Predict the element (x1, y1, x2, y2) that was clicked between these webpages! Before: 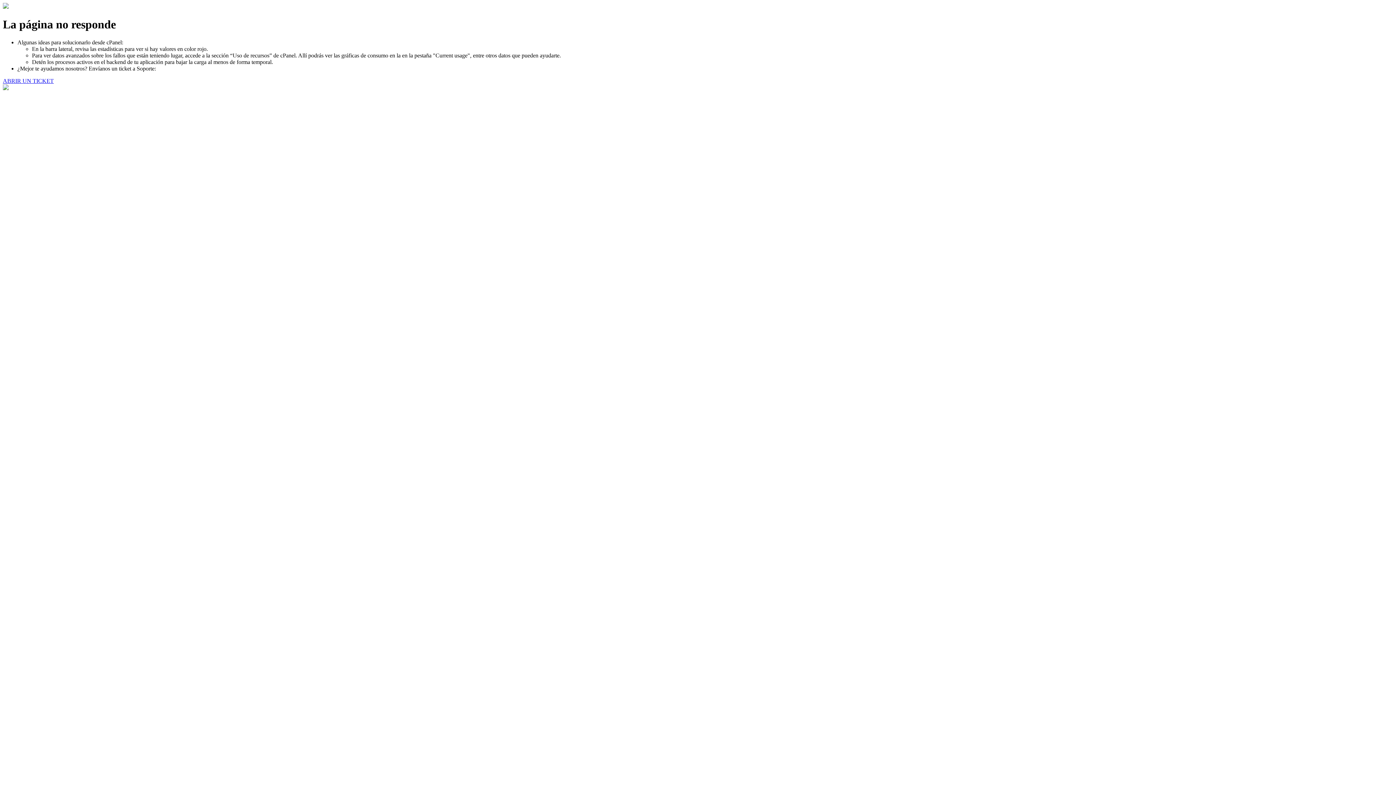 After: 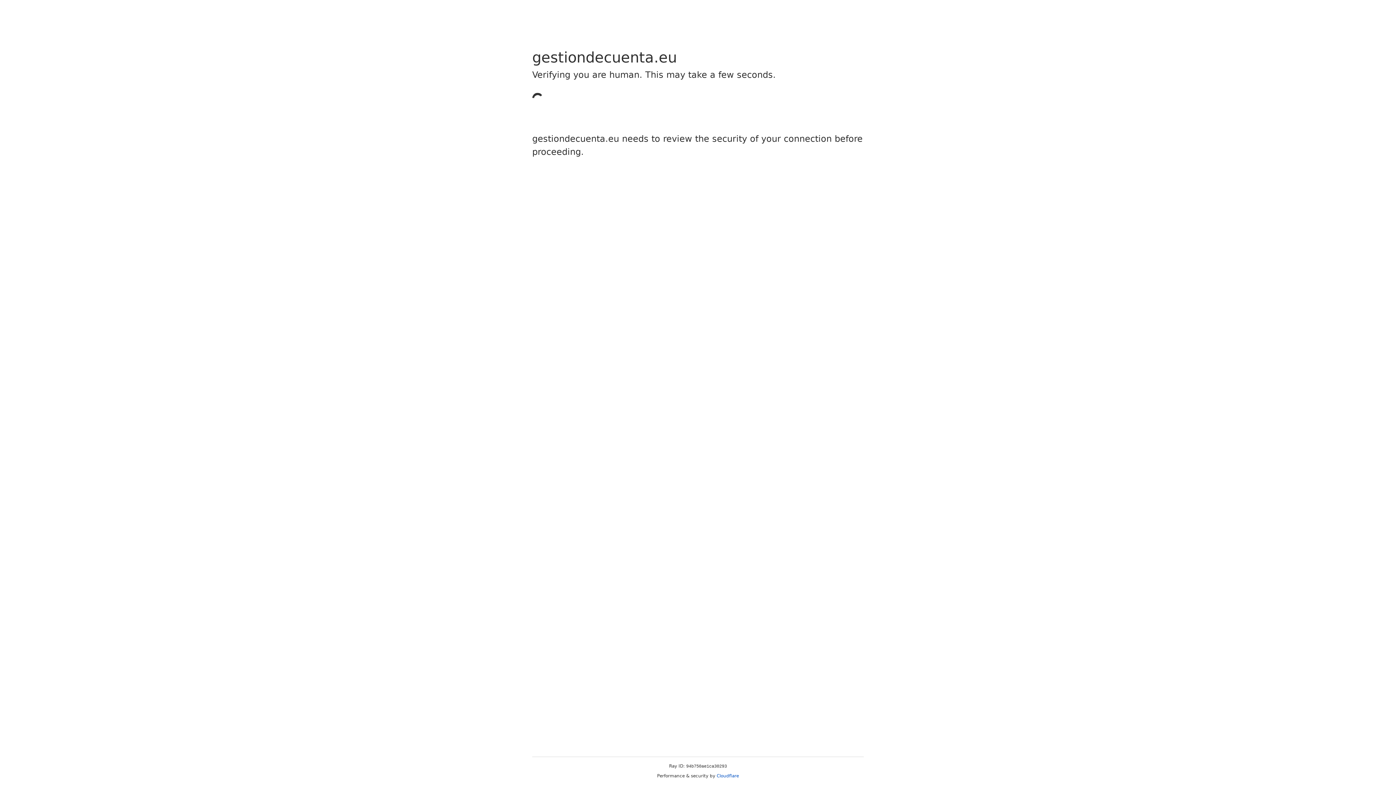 Action: label: ABRIR UN TICKET bbox: (2, 77, 53, 83)